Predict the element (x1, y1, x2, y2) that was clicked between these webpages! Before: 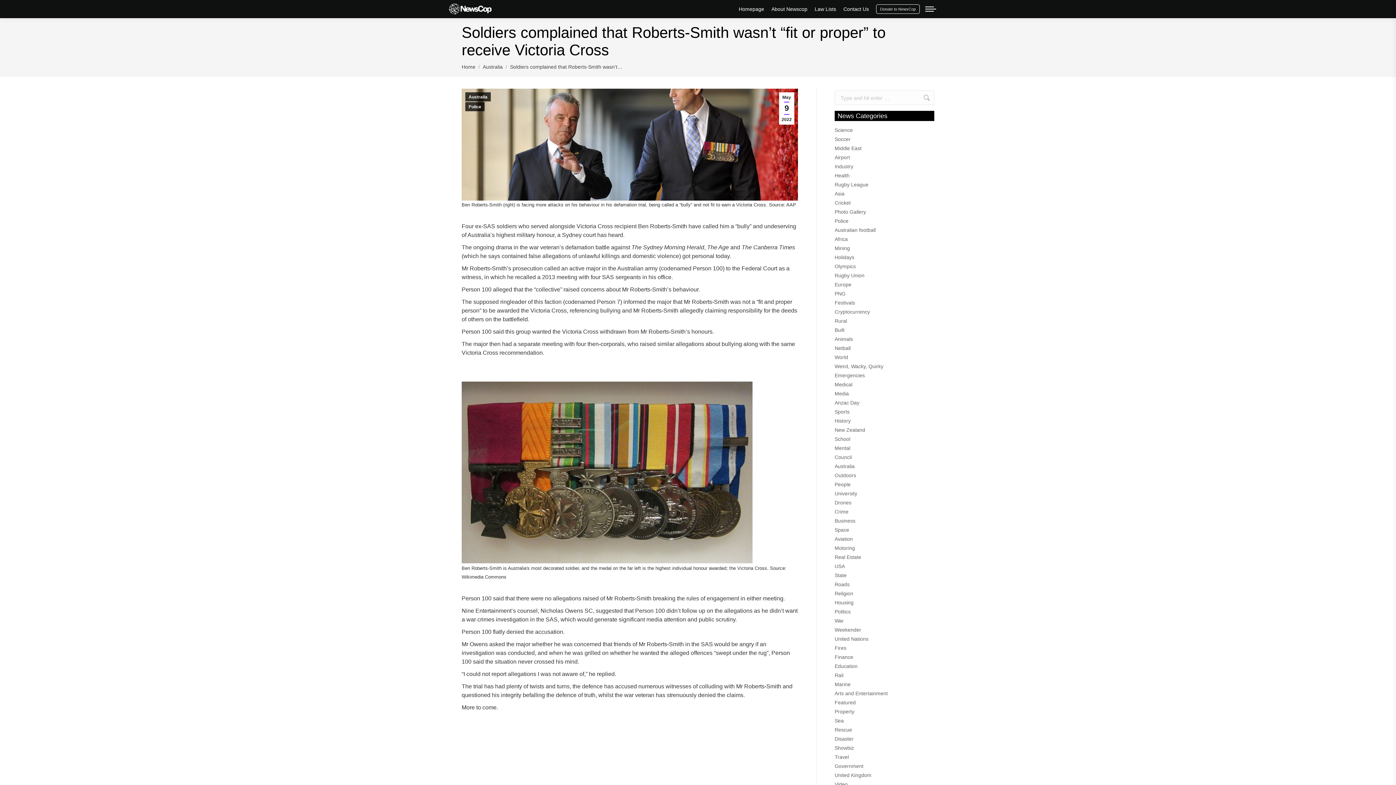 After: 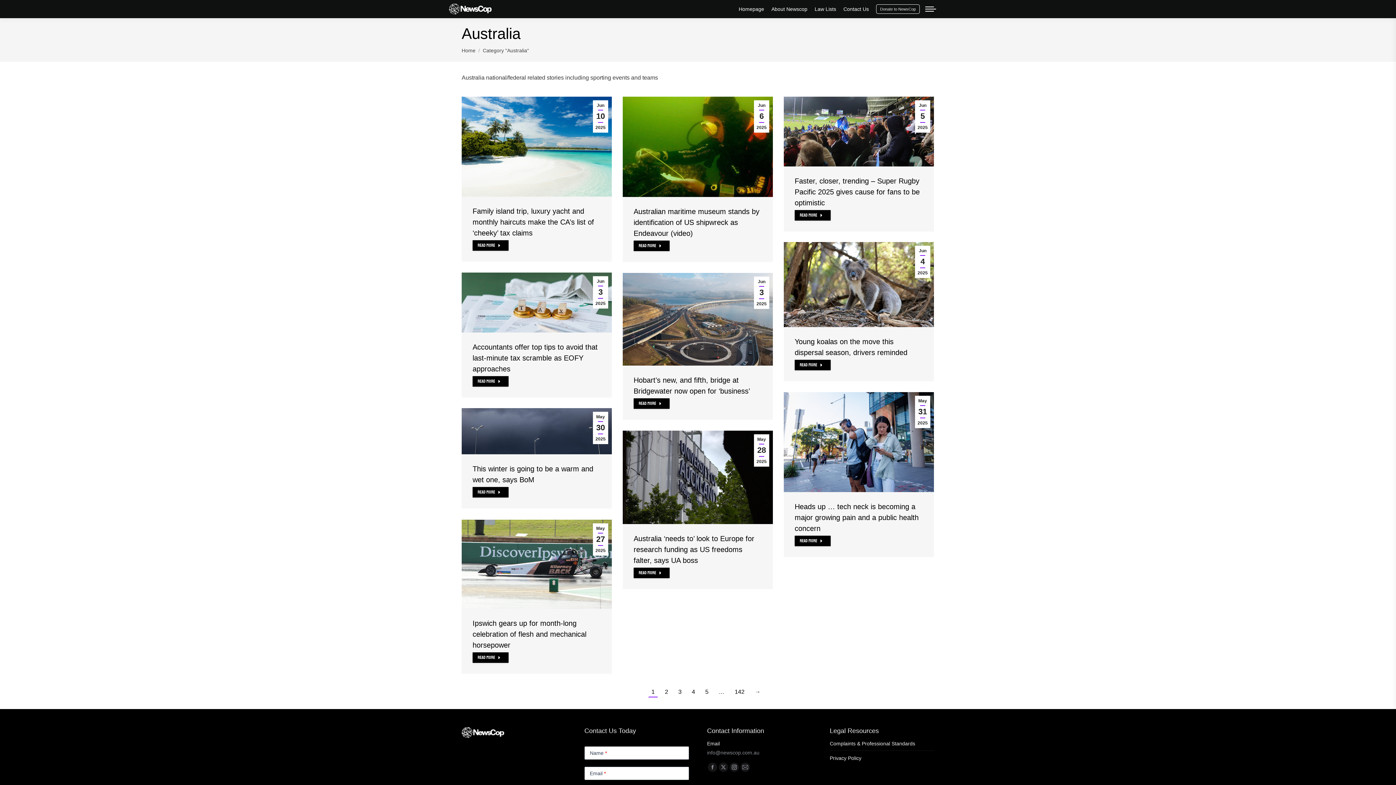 Action: bbox: (482, 64, 502, 69) label: Australia